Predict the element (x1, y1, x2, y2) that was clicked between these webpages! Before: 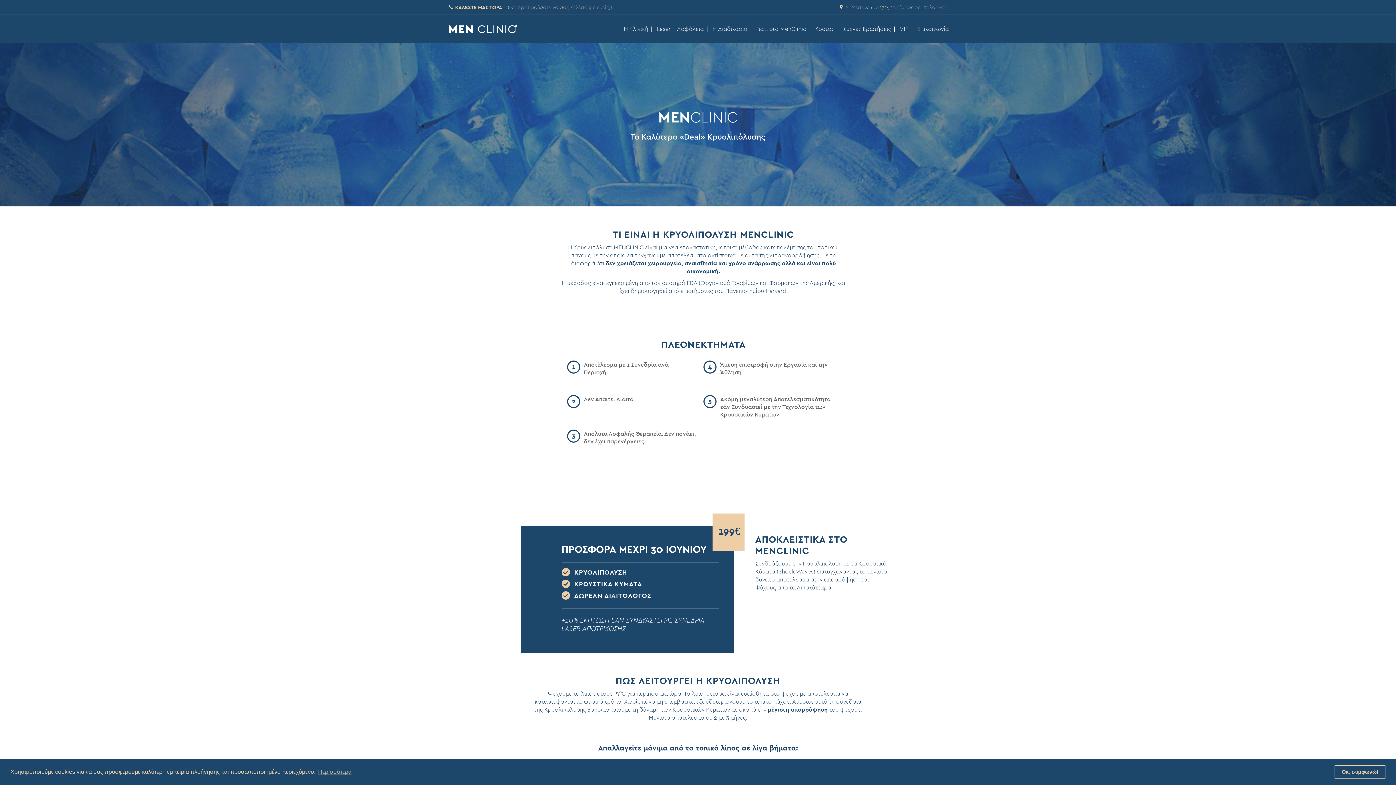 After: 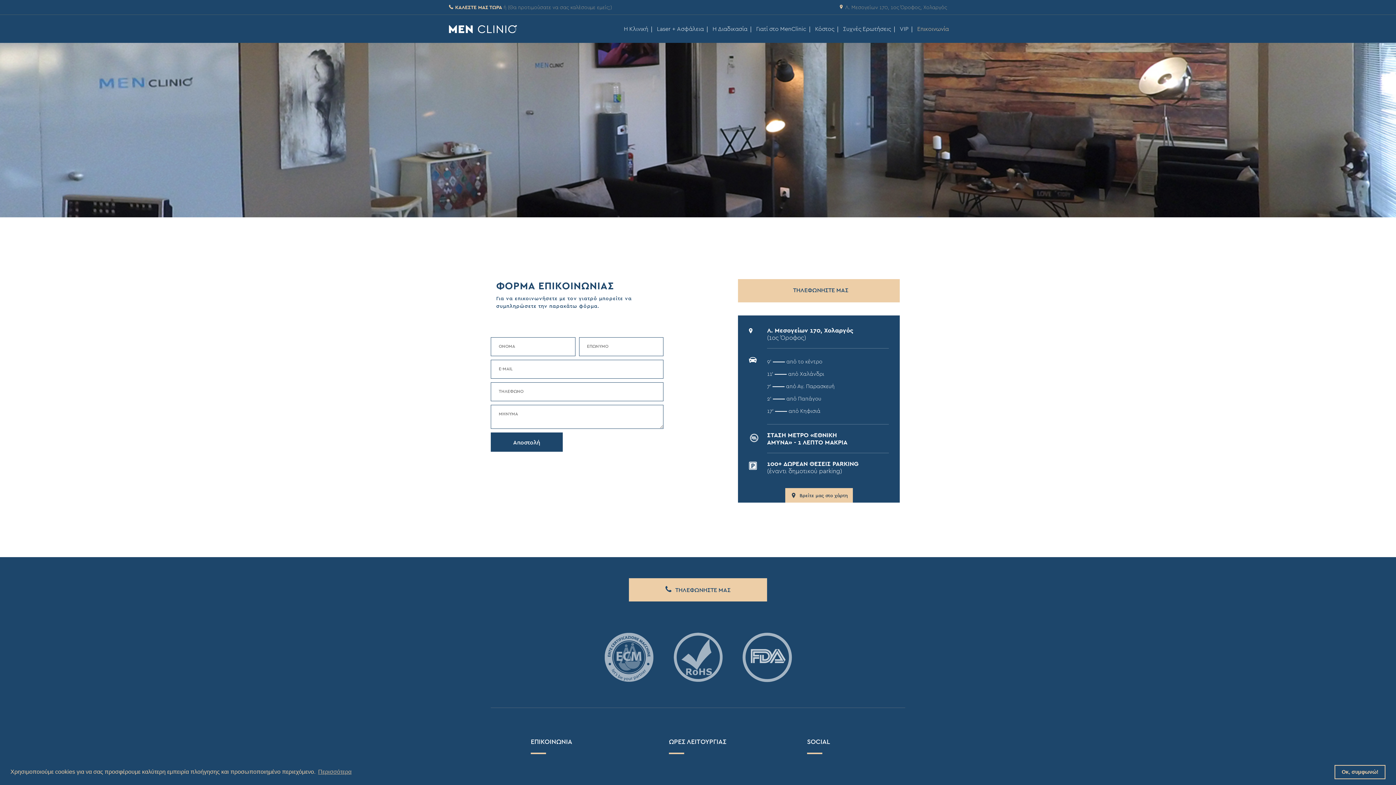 Action: label: Επικοινωνία bbox: (913, 25, 952, 32)